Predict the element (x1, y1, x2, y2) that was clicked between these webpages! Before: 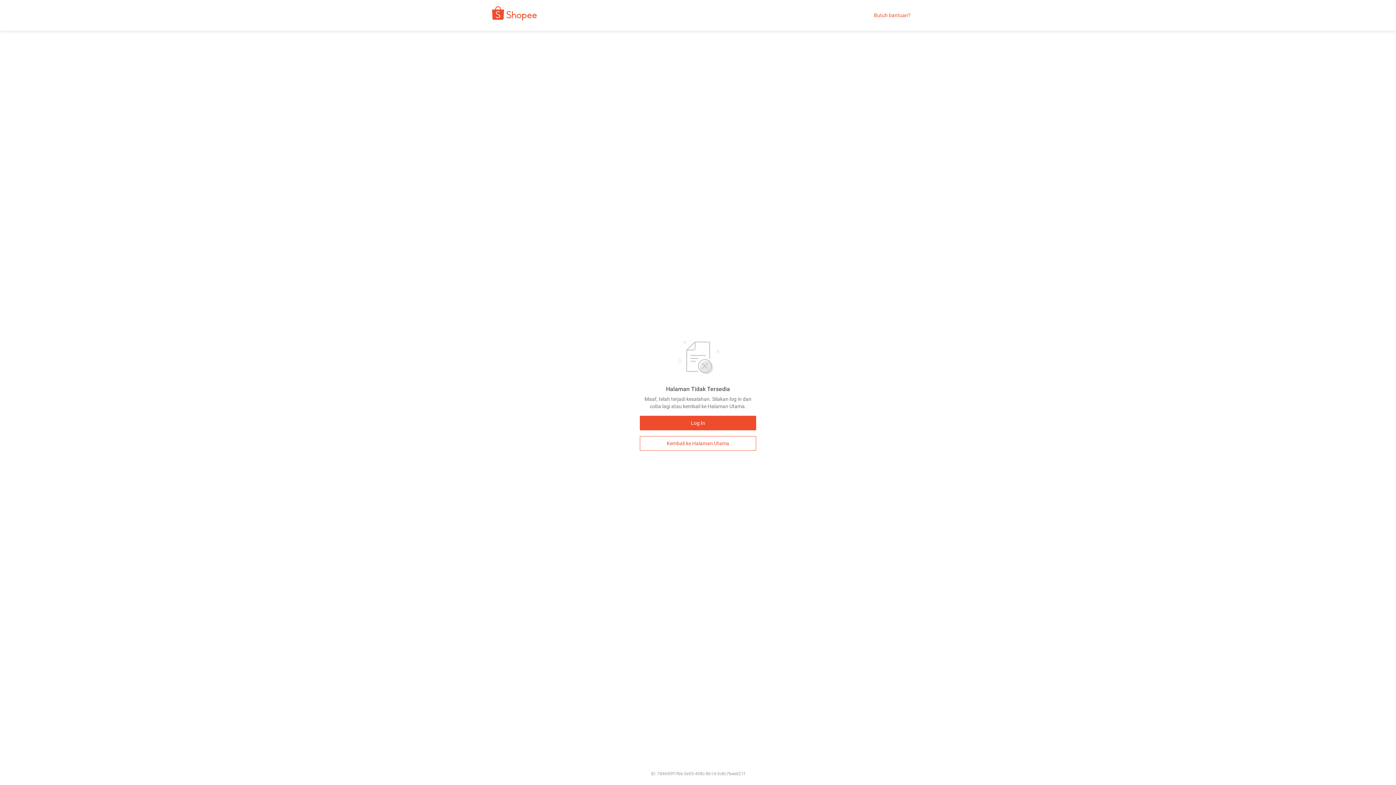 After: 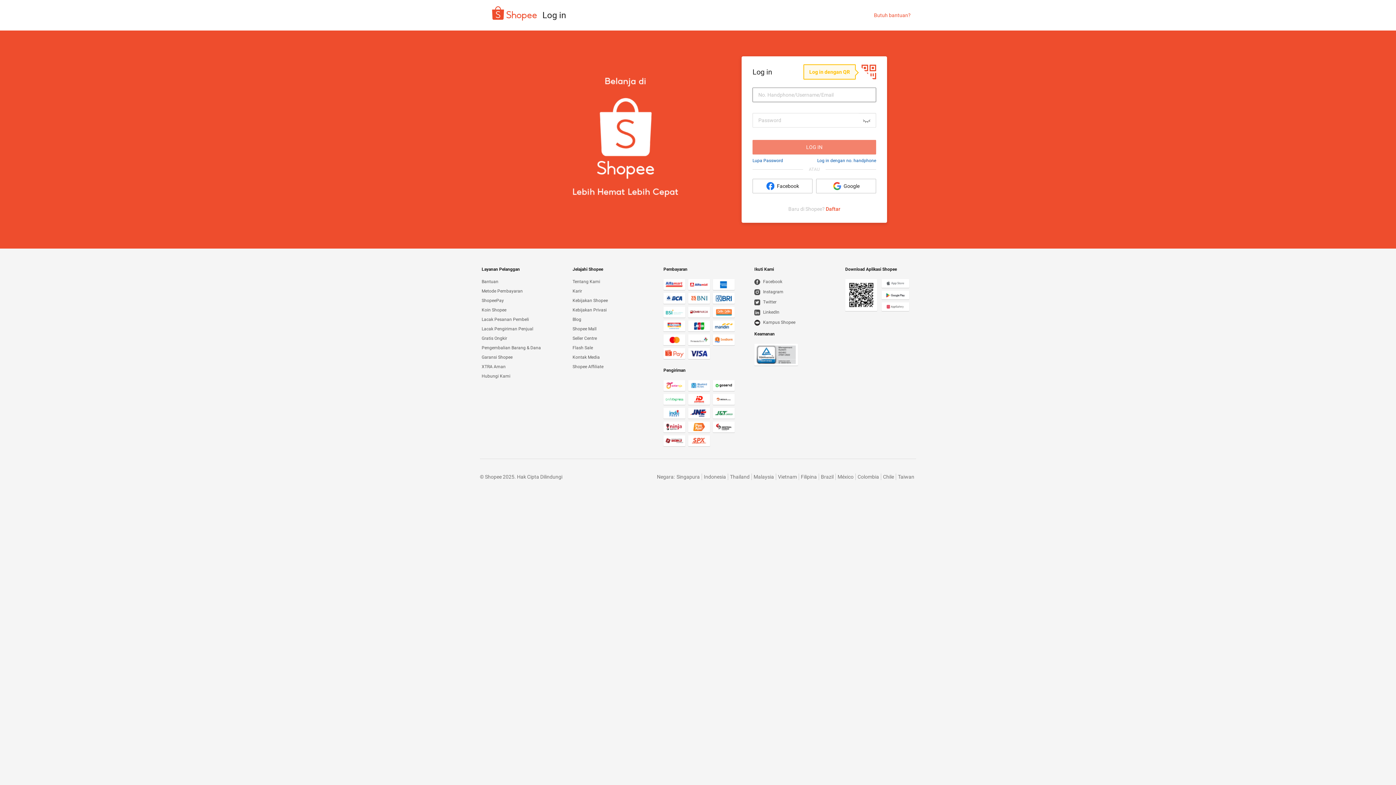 Action: bbox: (640, 416, 756, 430) label: Log In